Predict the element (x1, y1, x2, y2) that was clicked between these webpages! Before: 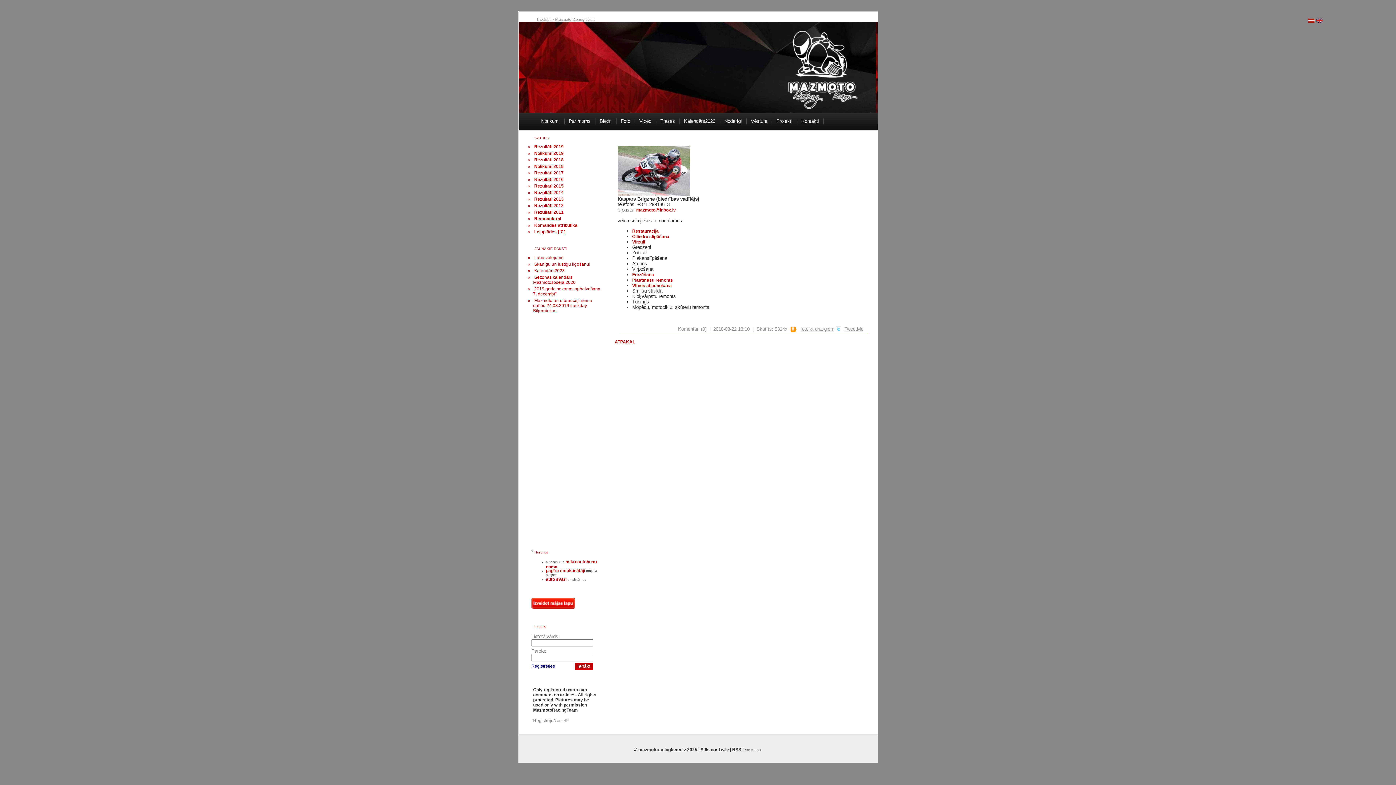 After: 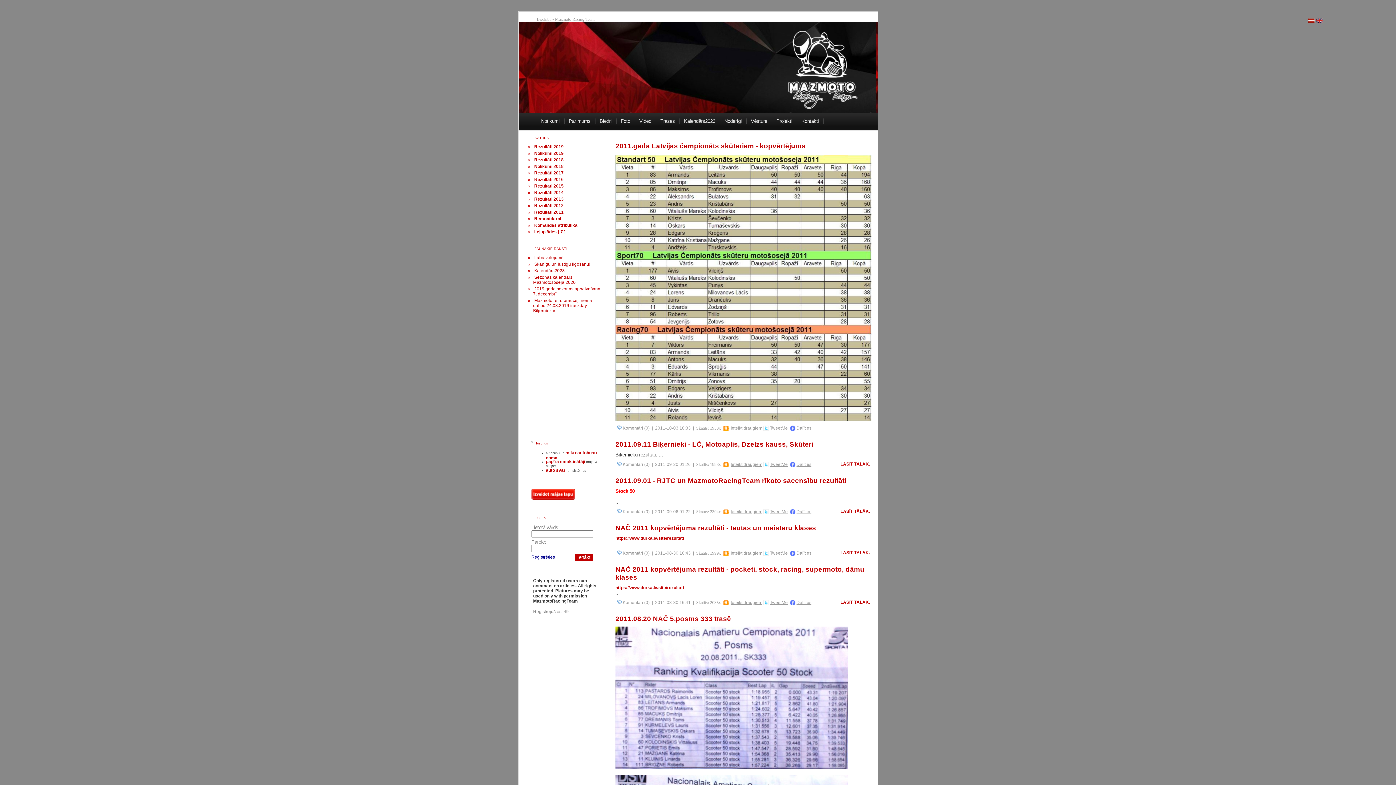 Action: label: Rezultāti 2011 bbox: (534, 209, 563, 214)